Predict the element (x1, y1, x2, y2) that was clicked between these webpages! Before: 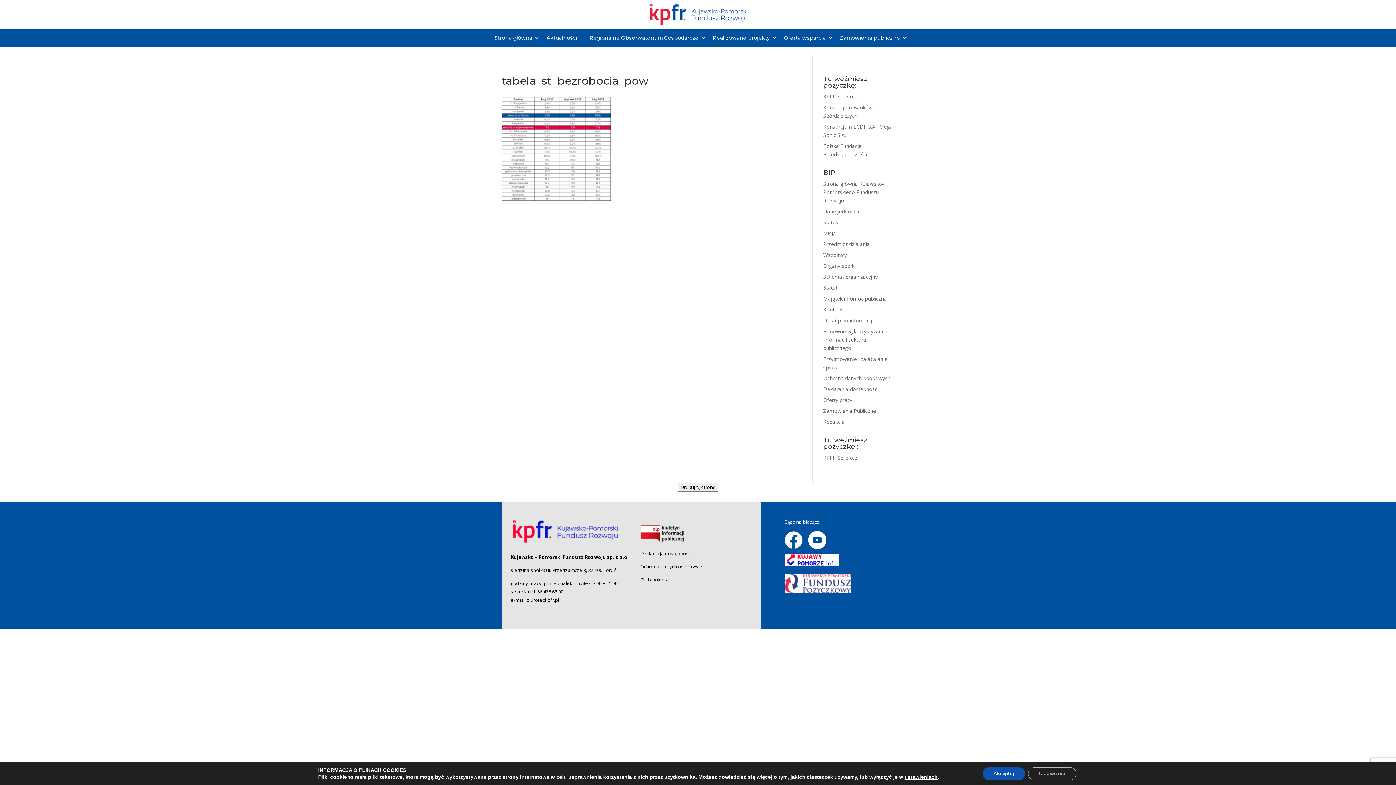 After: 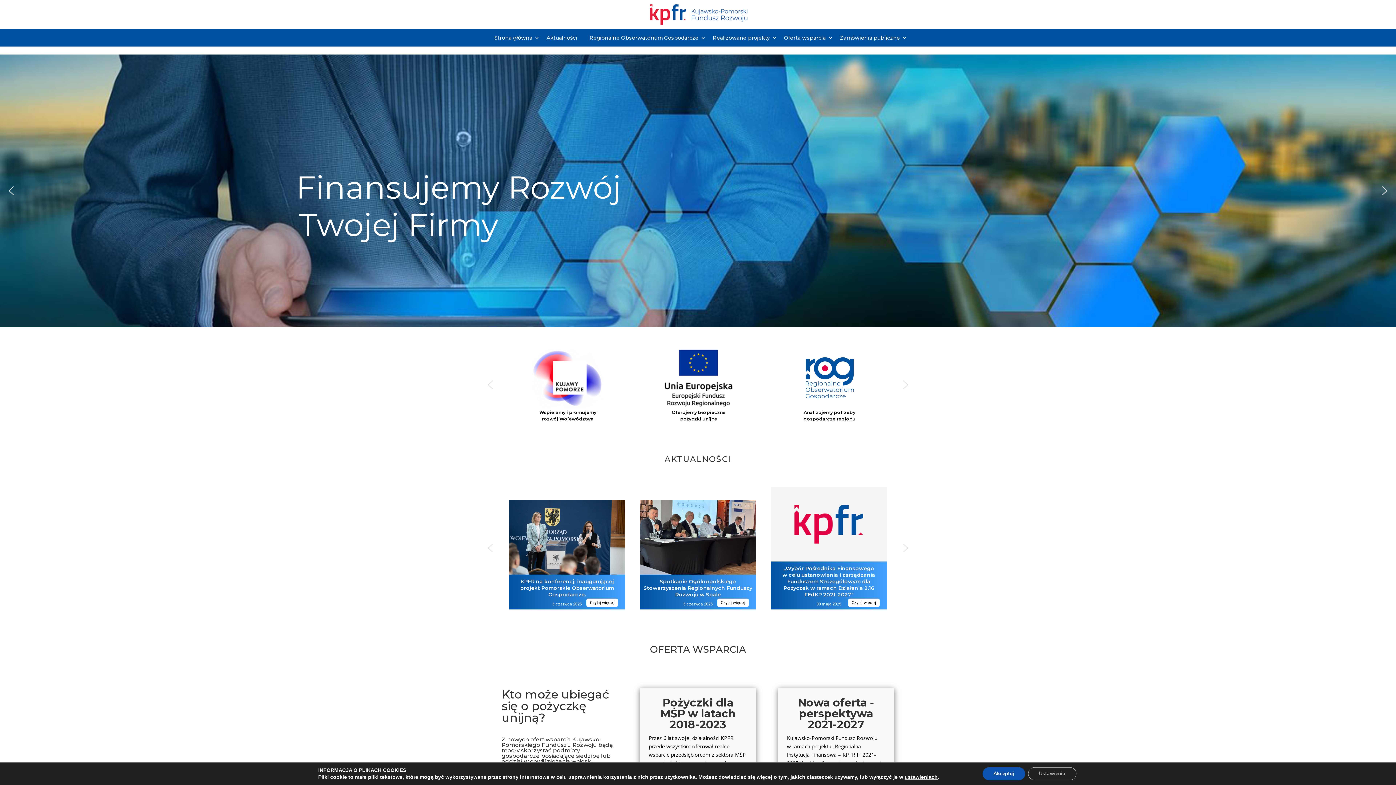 Action: label: Strona główna Kujawsko-Pomorskiego Funduszu Rozwoju bbox: (823, 180, 884, 204)